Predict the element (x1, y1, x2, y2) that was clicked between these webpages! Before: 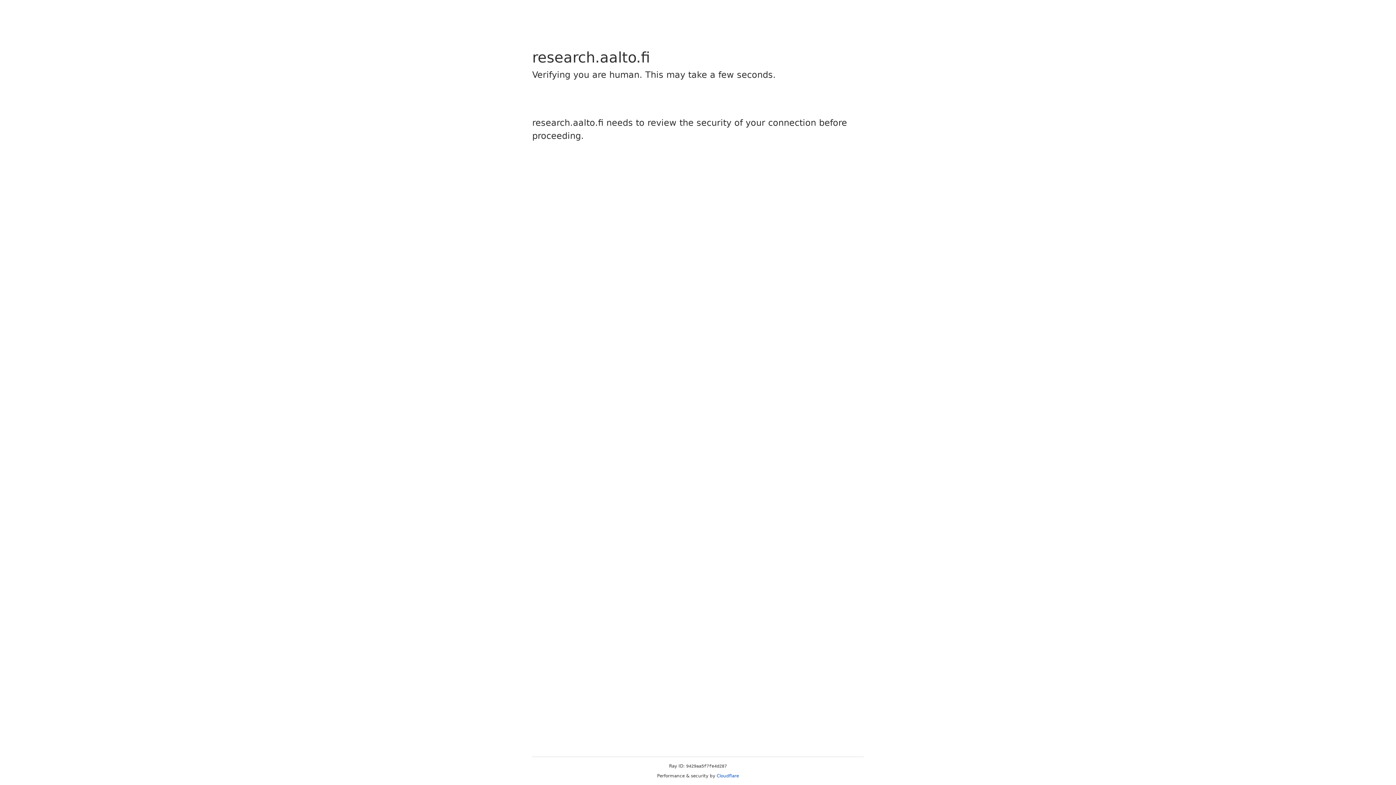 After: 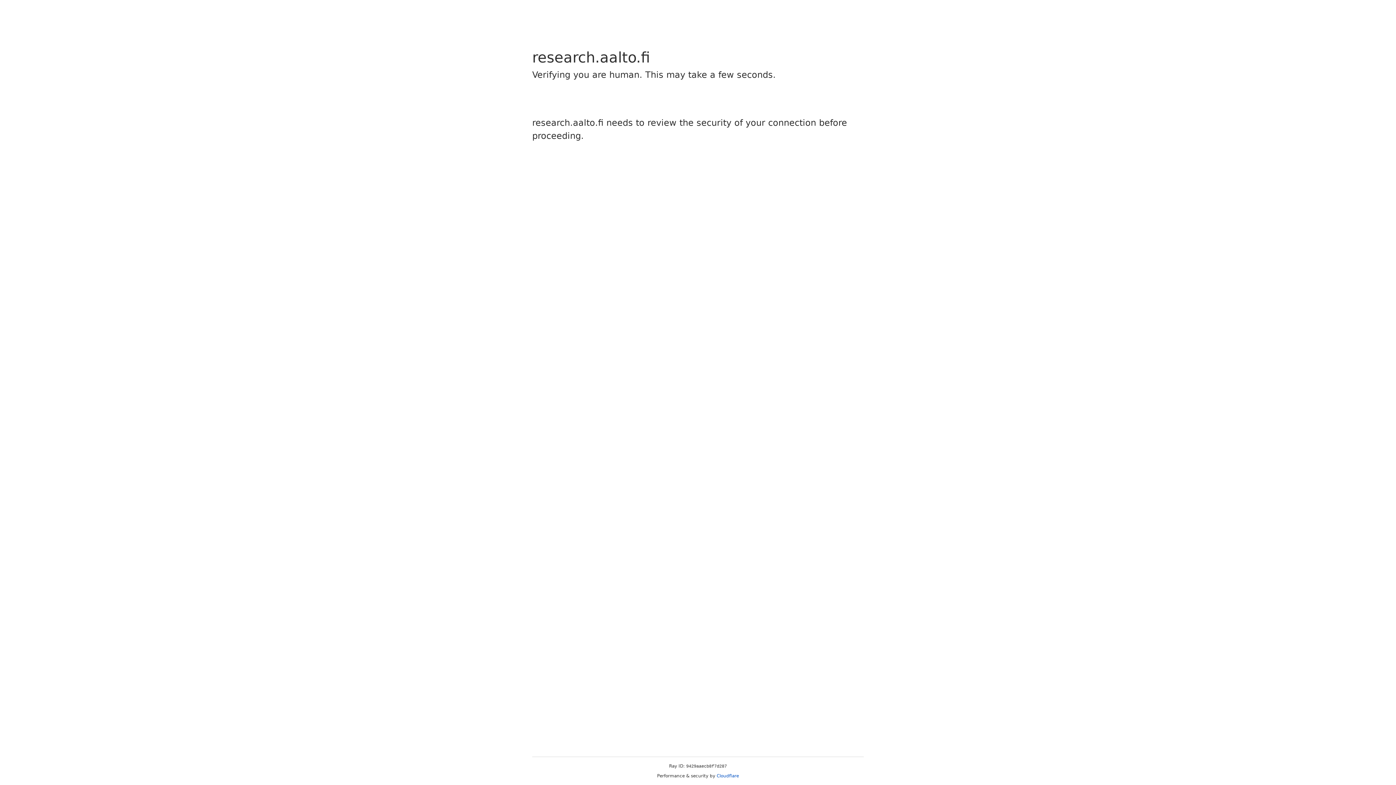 Action: bbox: (716, 773, 739, 778) label: Cloudflare